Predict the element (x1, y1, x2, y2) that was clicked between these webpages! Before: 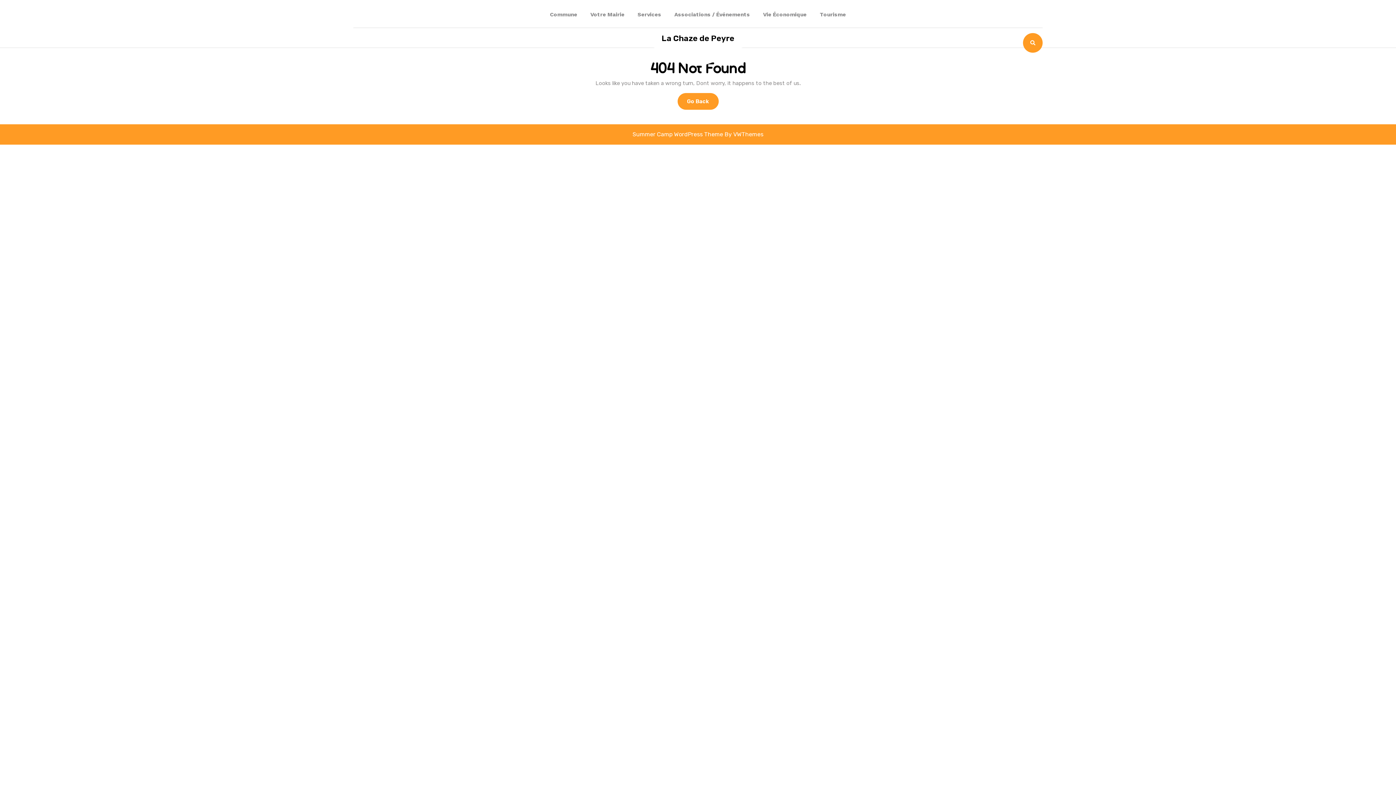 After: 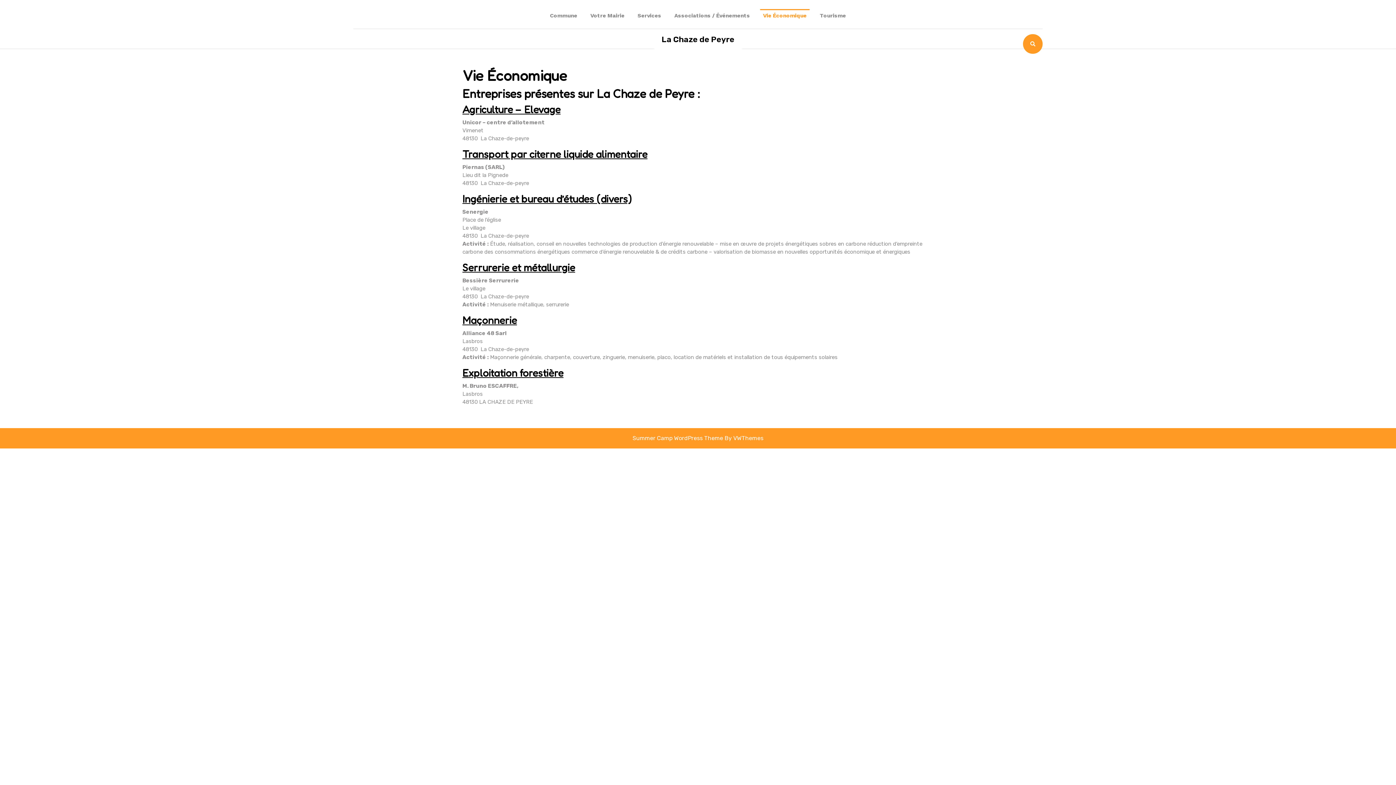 Action: label: Vie Économique bbox: (760, 9, 809, 20)